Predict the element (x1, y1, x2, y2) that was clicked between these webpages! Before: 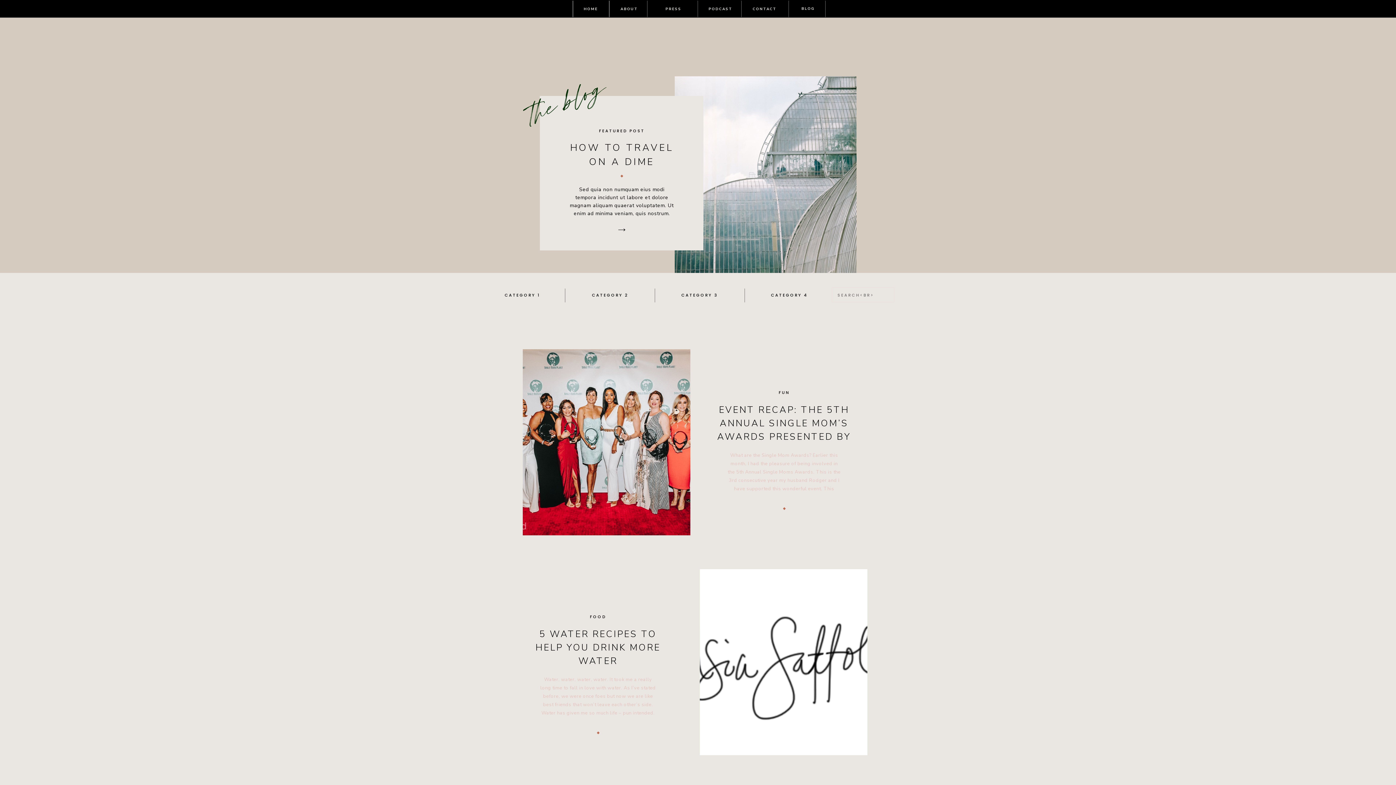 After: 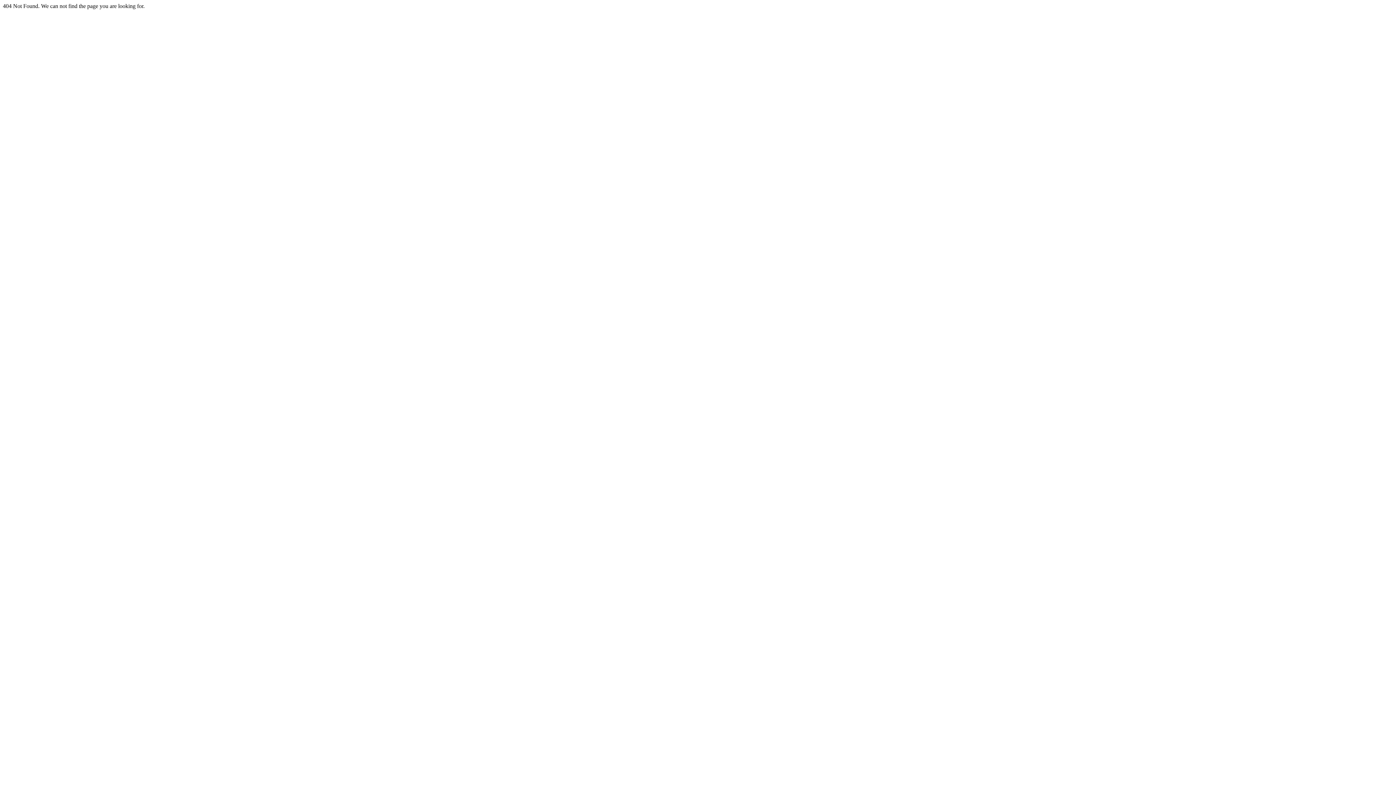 Action: bbox: (556, 127, 687, 134) label: FEATURED POST